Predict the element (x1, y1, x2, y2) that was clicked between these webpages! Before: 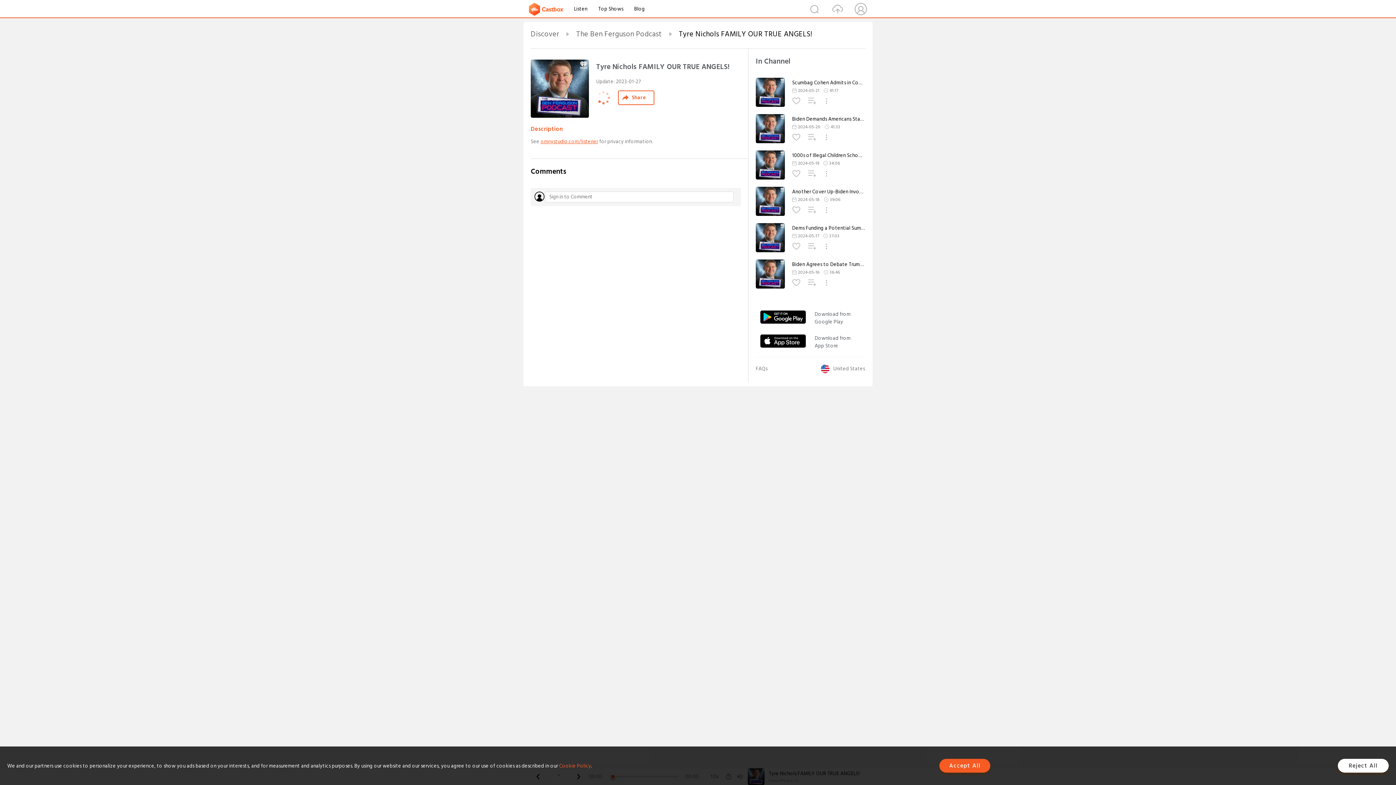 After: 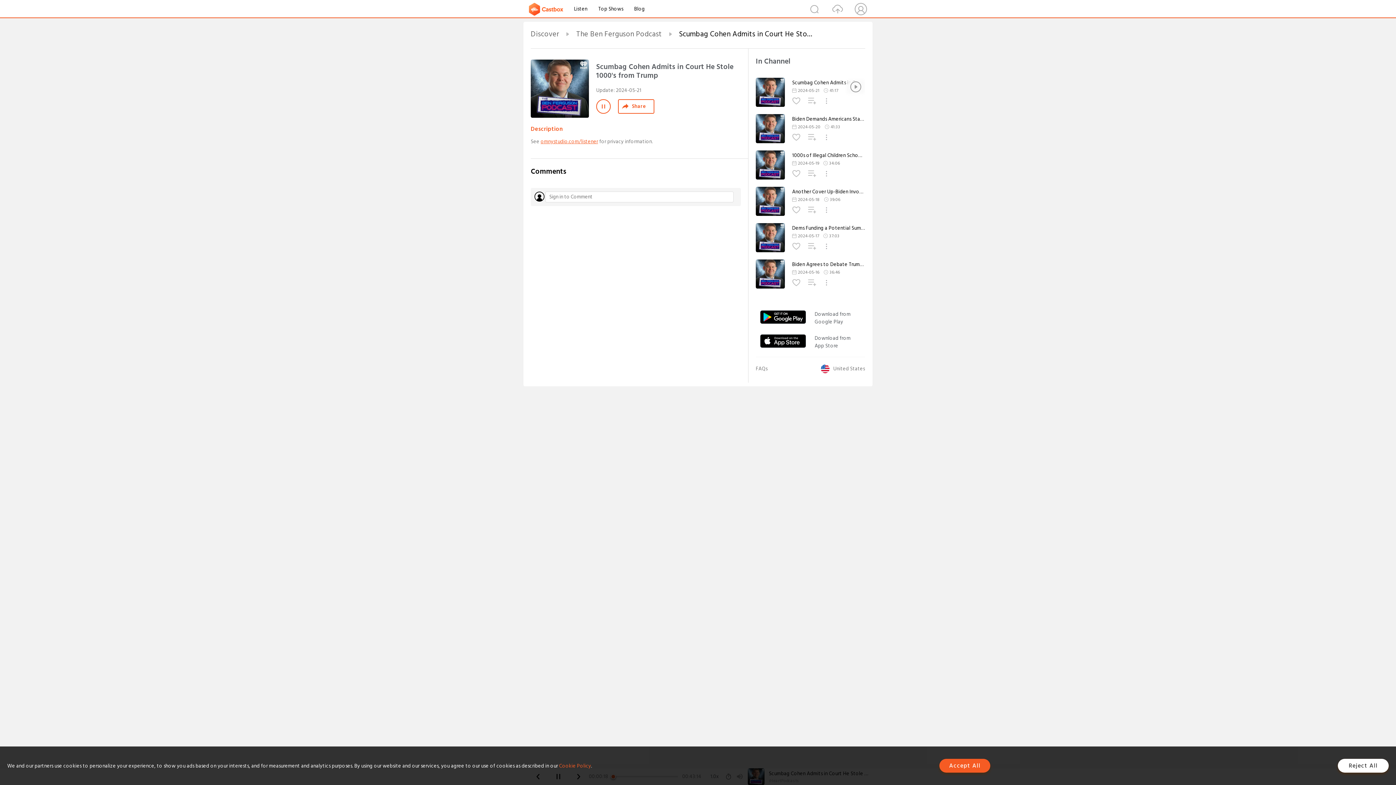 Action: label: Scumbag Cohen Admits in Court He Stole 1000's from Trump bbox: (792, 79, 865, 86)